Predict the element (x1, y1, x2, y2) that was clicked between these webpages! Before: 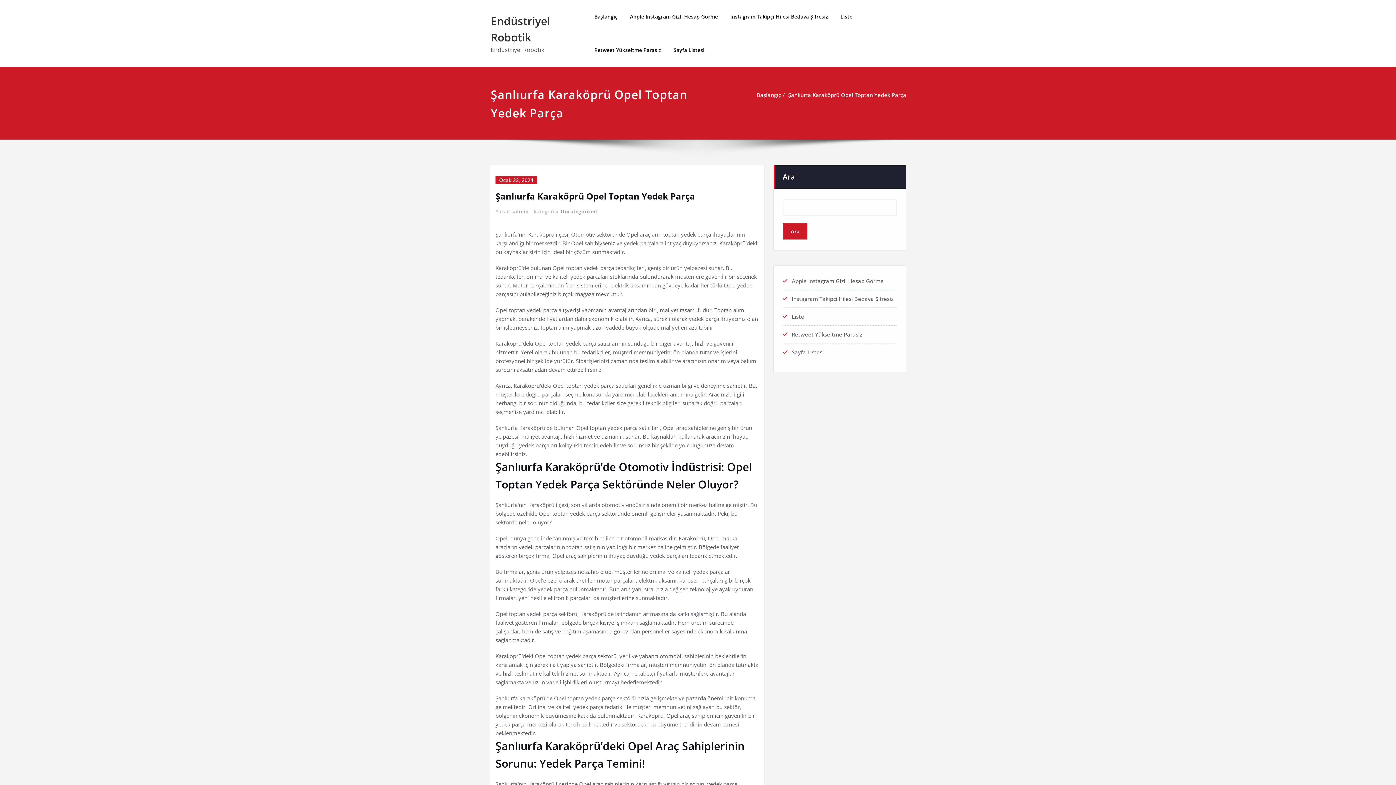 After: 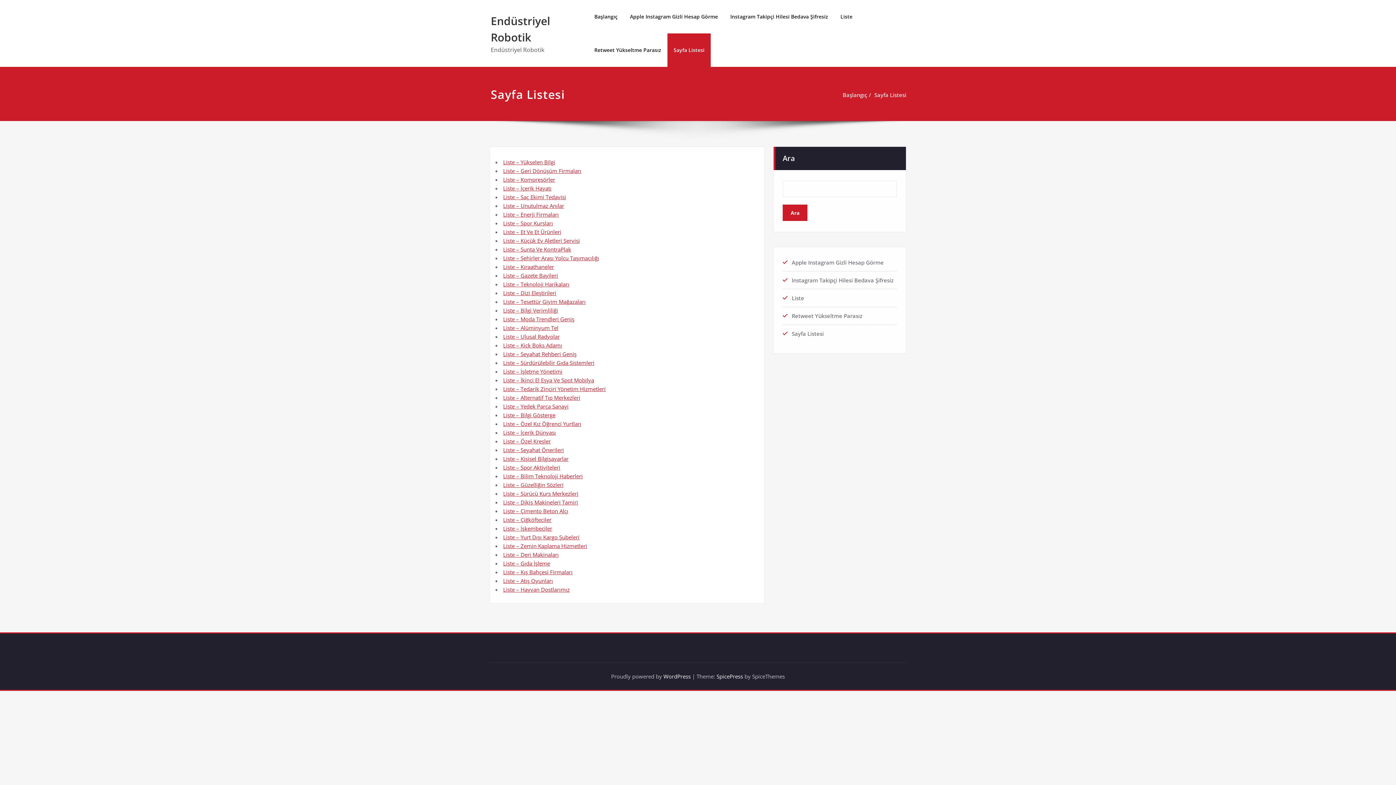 Action: bbox: (667, 33, 710, 66) label: Sayfa Listesi